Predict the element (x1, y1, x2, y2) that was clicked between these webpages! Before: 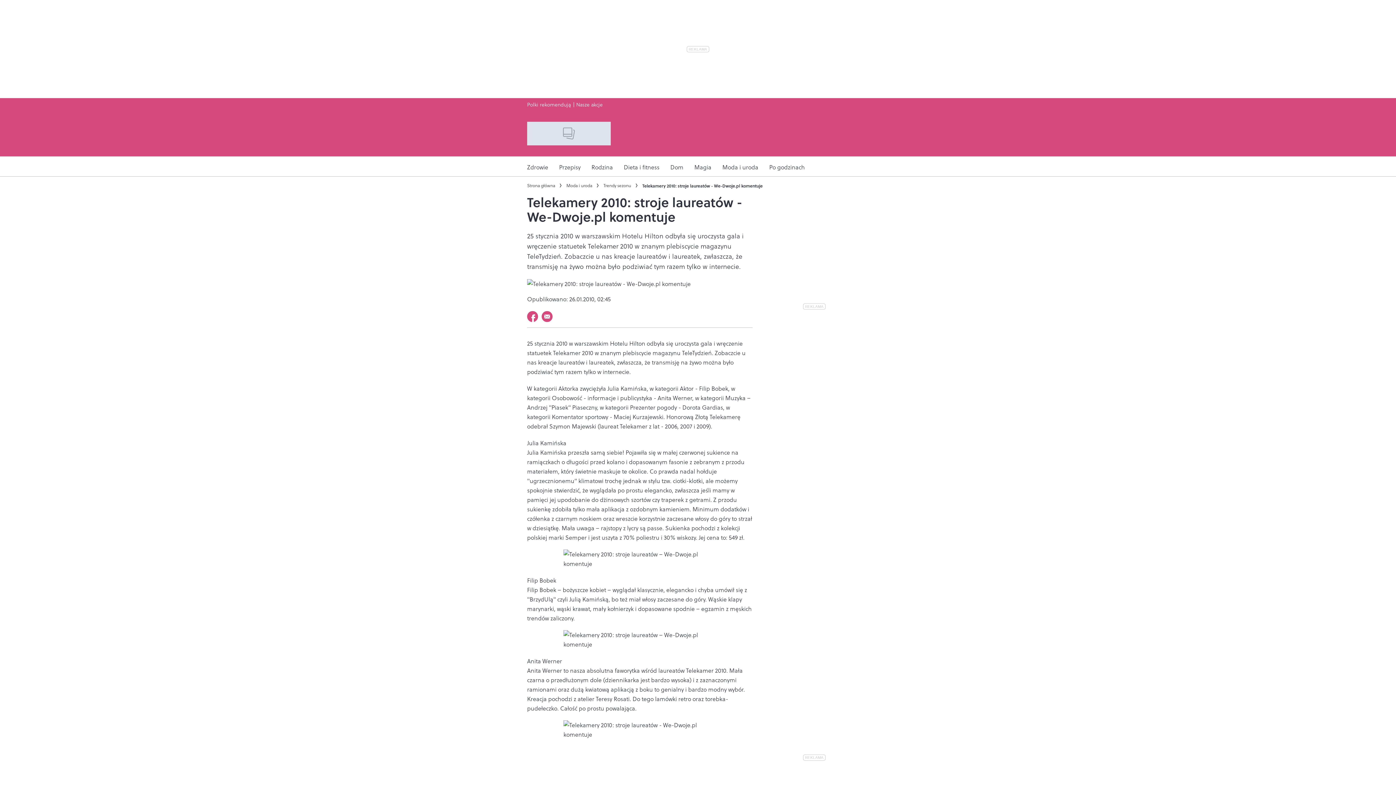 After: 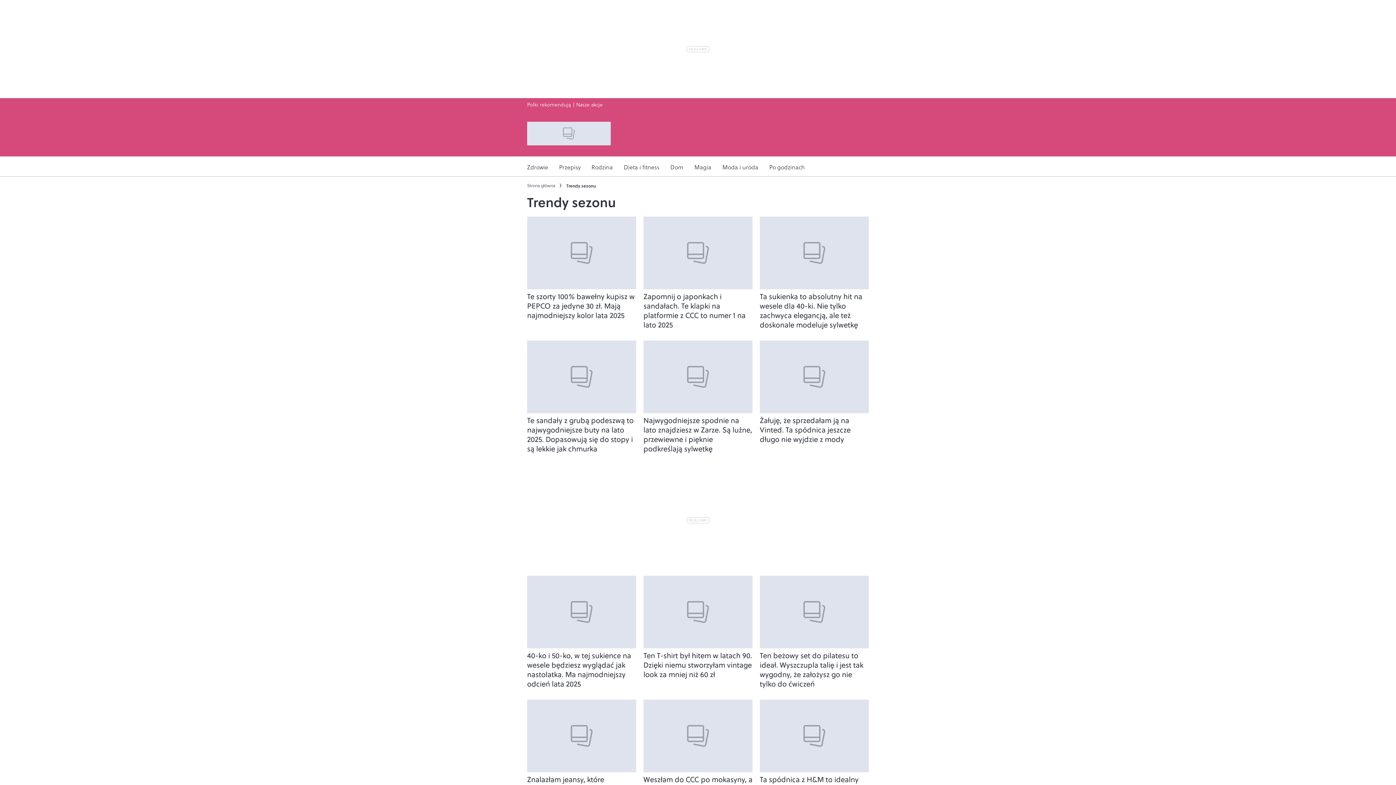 Action: bbox: (603, 182, 631, 189) label: Trendy sezonu